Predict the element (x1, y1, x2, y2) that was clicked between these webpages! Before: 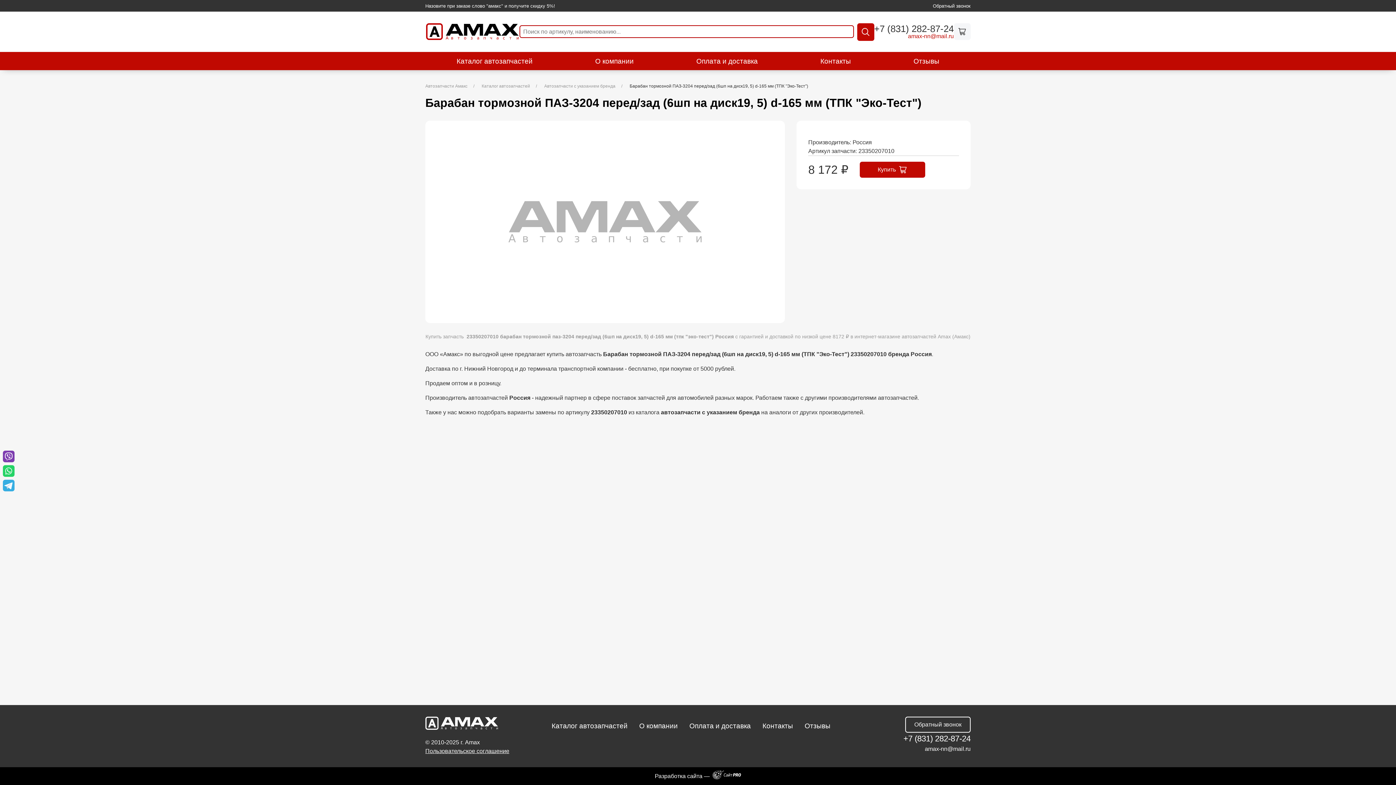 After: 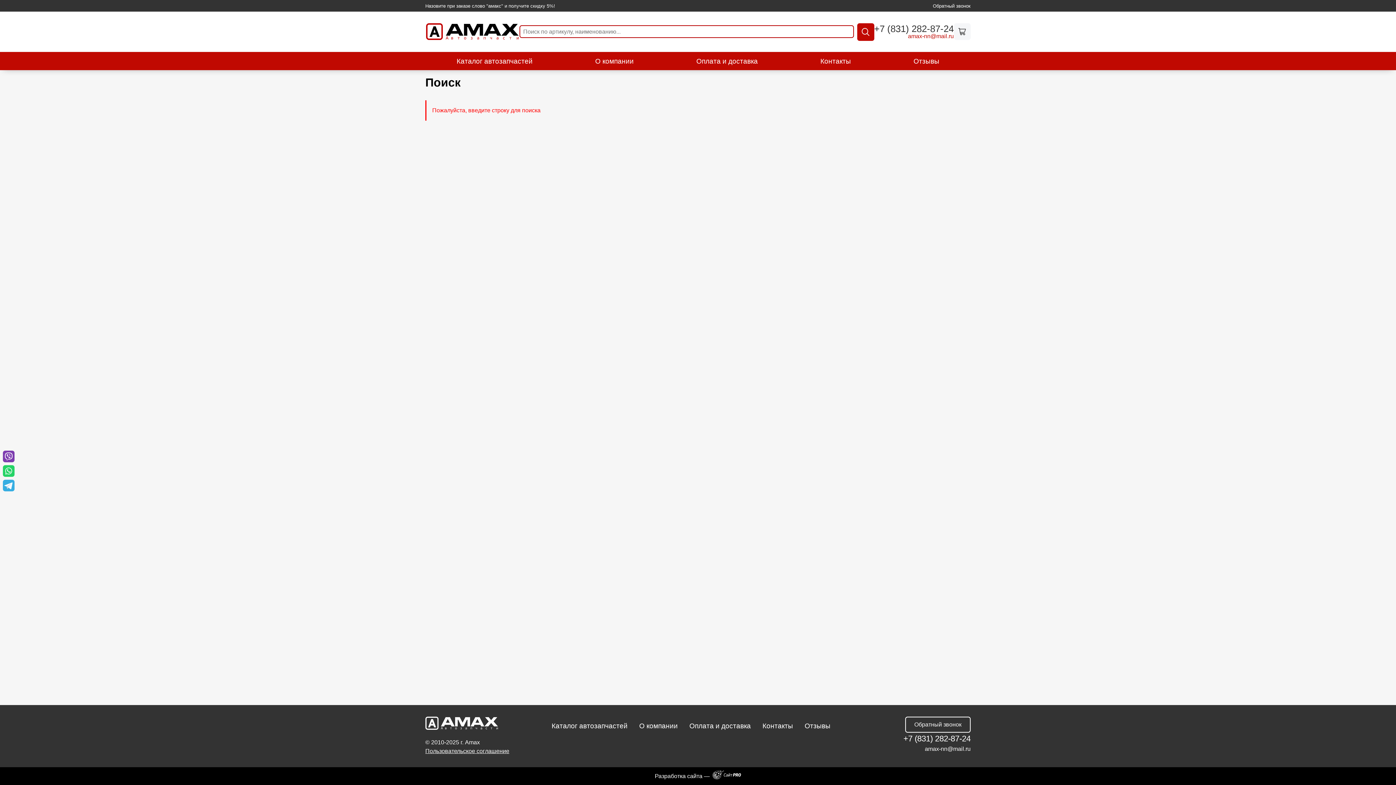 Action: bbox: (857, 23, 874, 40)